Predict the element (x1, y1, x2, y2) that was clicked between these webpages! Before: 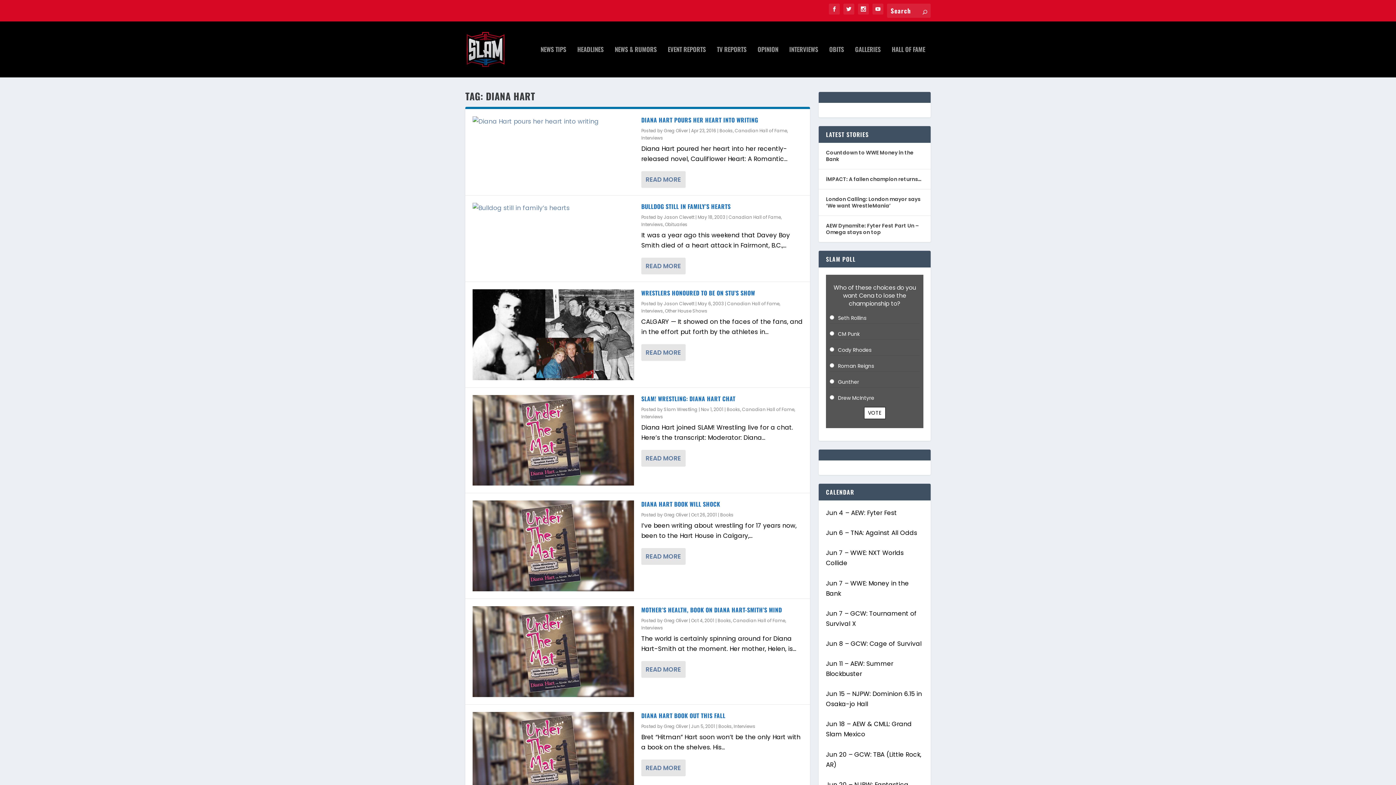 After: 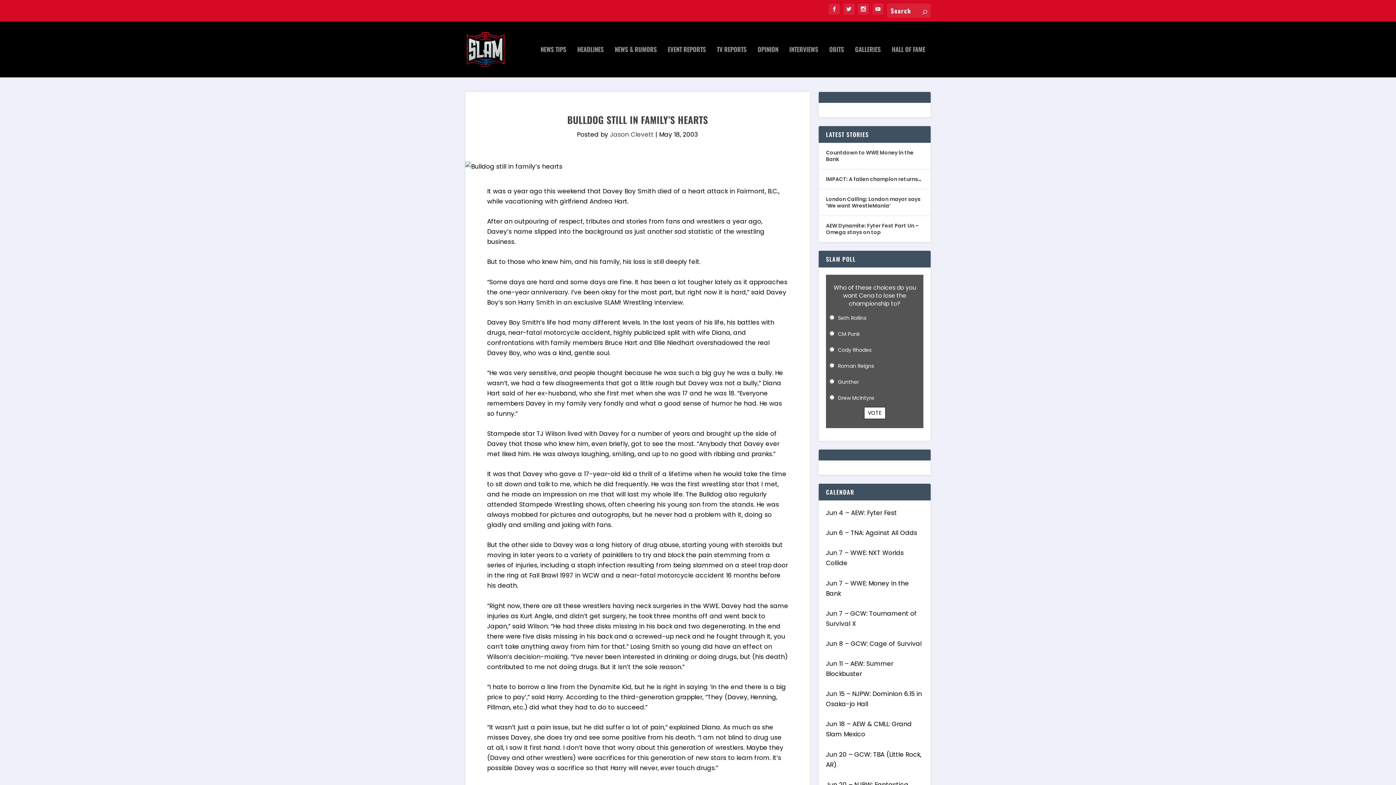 Action: label: BULLDOG STILL IN FAMILY’S HEARTS bbox: (641, 202, 730, 210)